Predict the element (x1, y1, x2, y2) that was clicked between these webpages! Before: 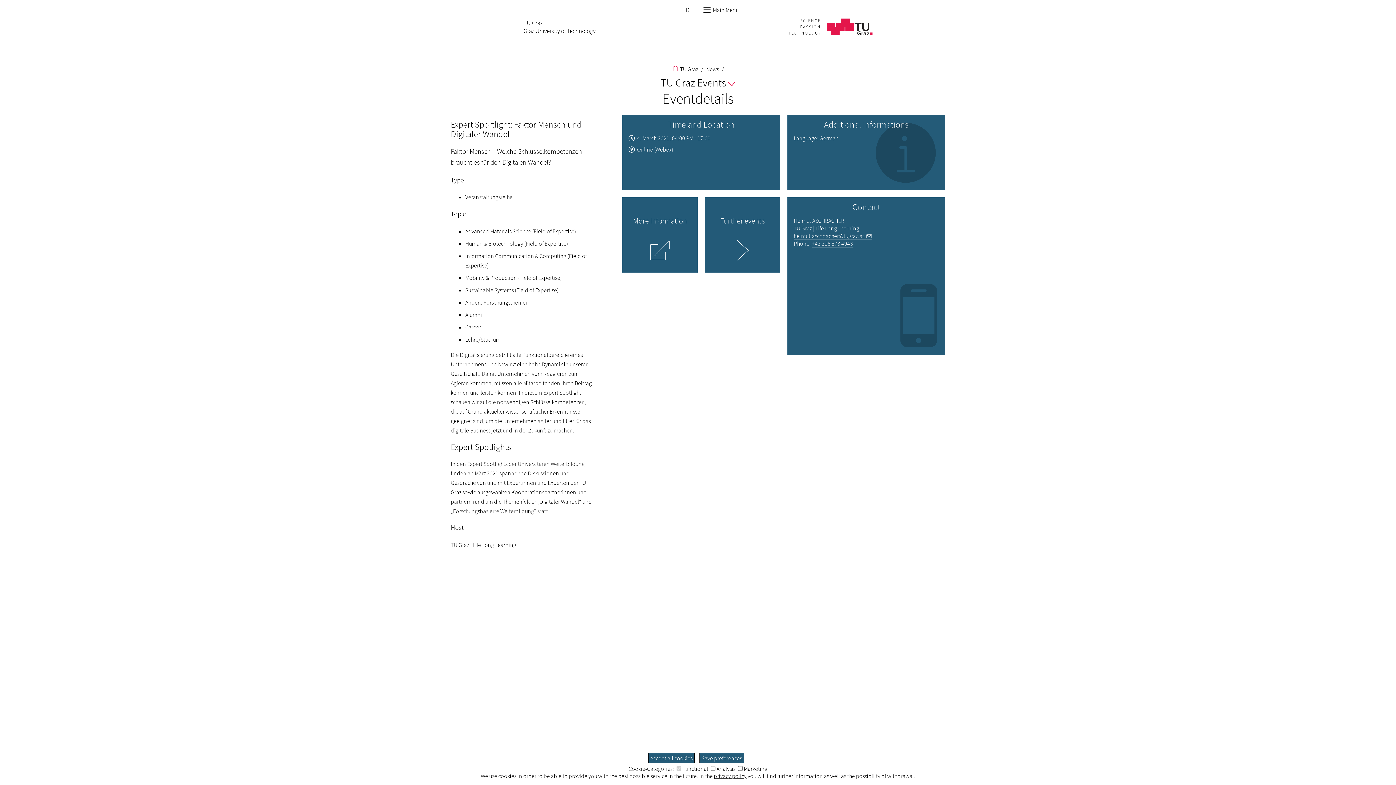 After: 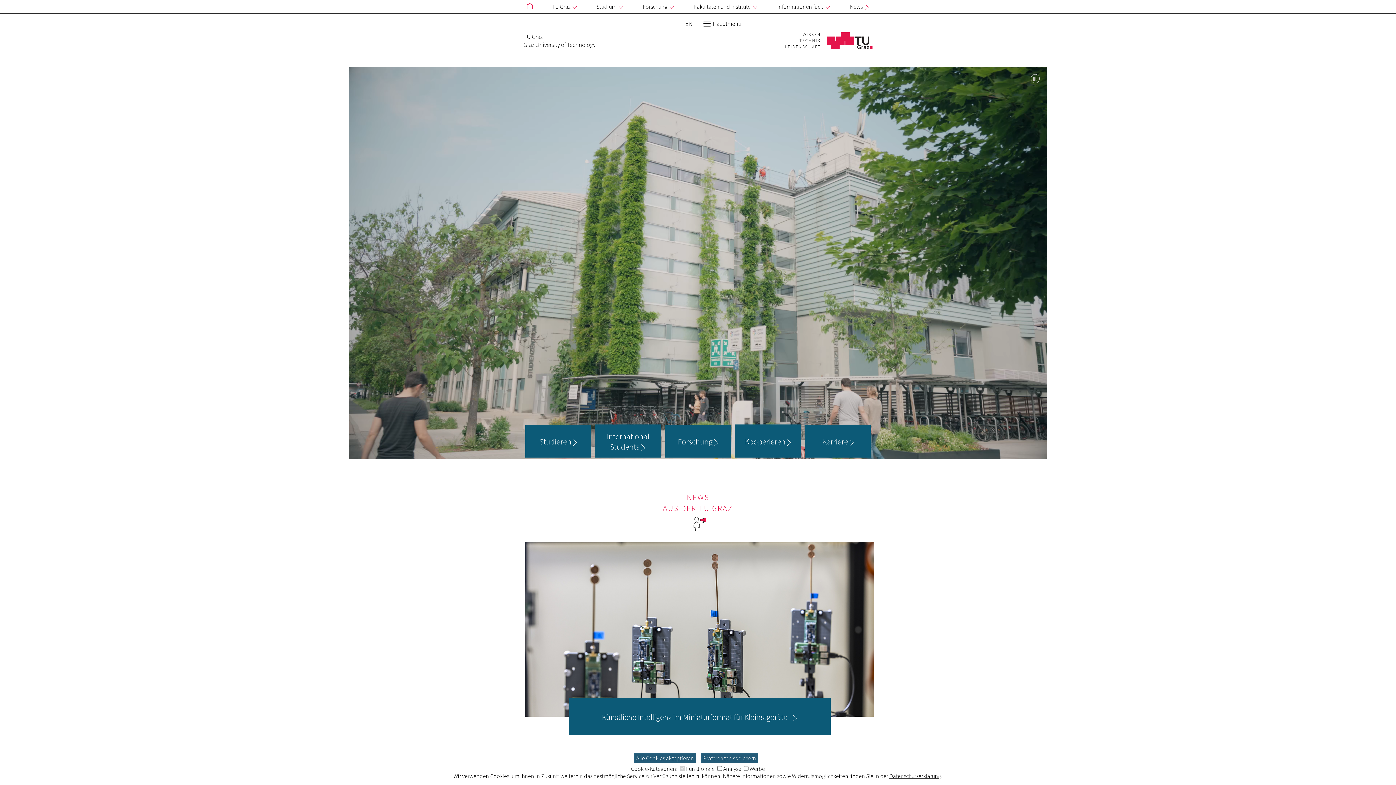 Action: bbox: (523, 18, 595, 34) label: TU Graz
Graz University of Technology